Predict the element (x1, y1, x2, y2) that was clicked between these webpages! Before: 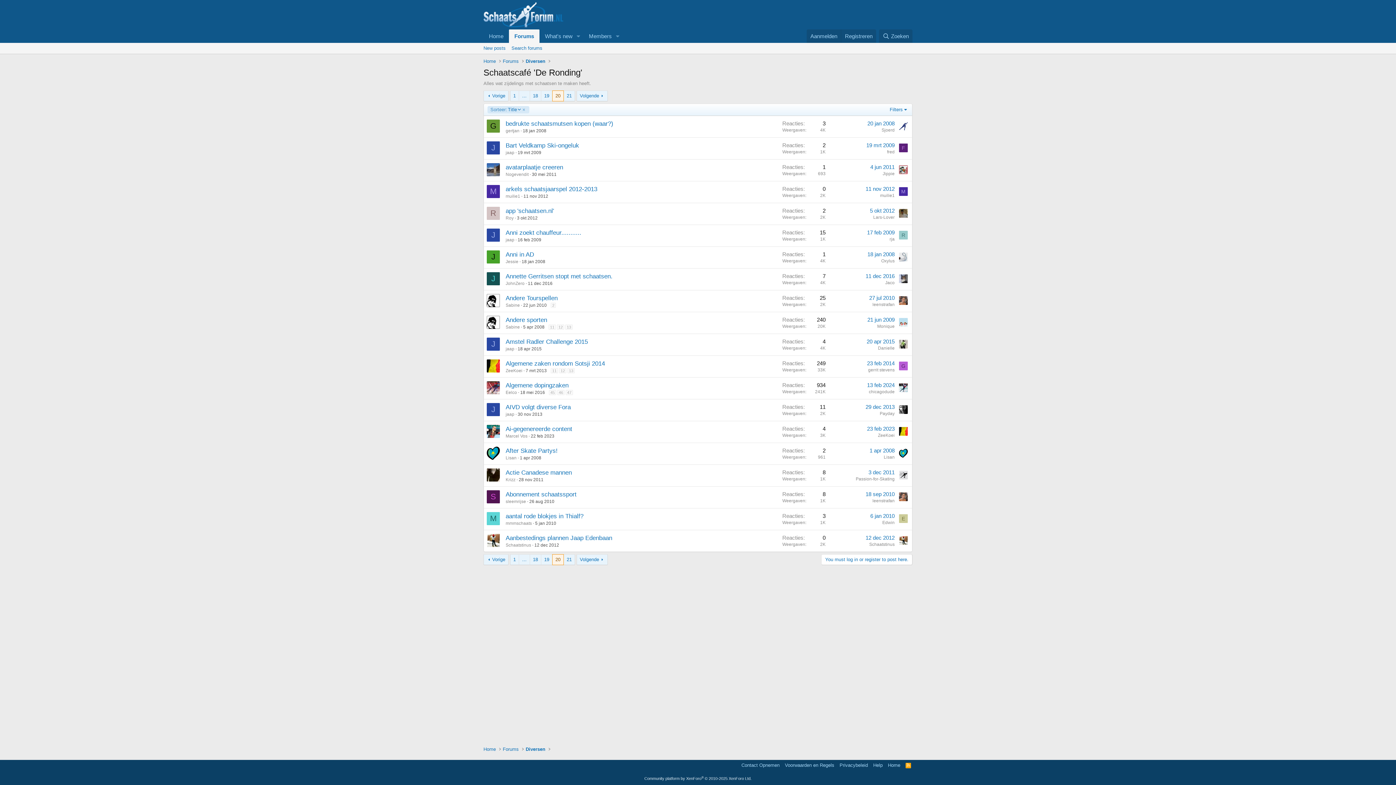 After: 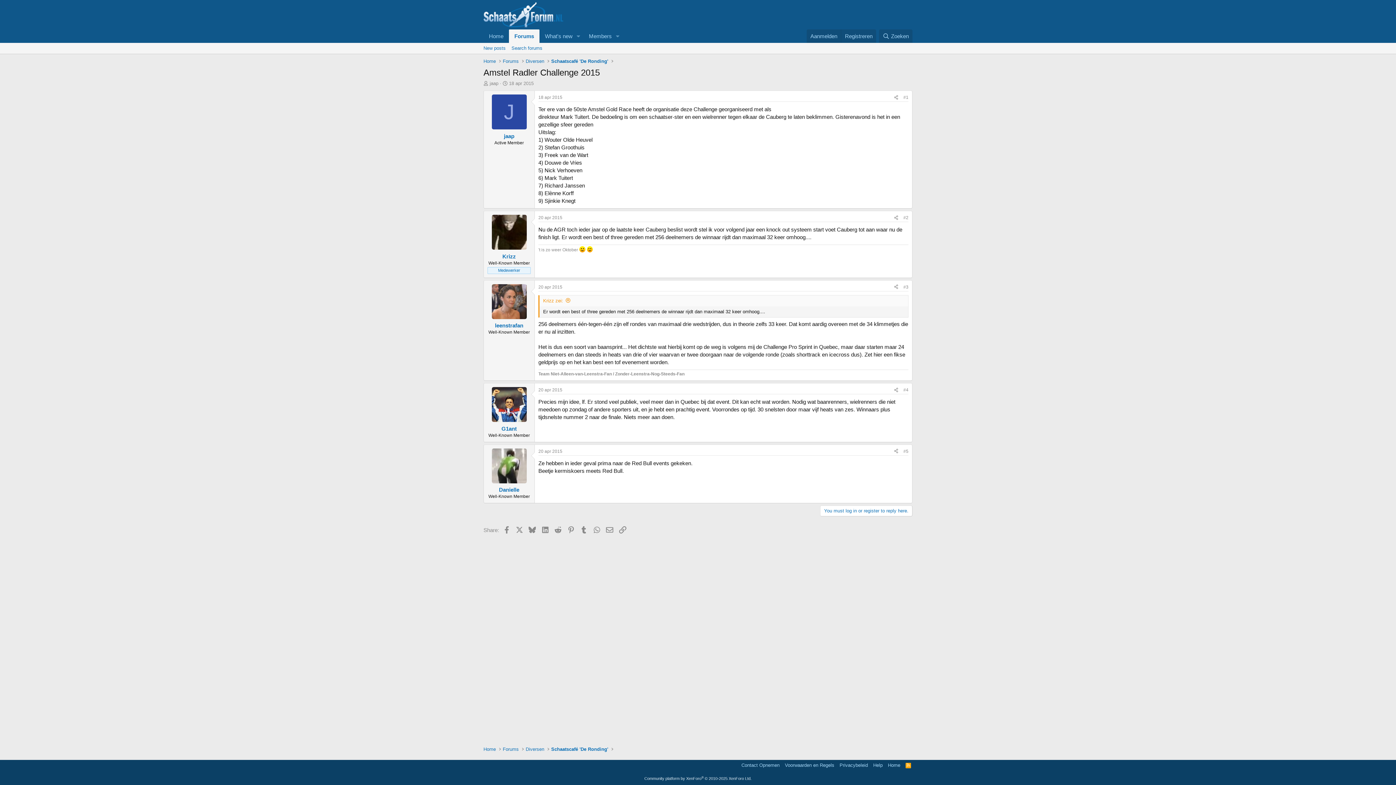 Action: label: 20 apr 2015 bbox: (866, 338, 894, 344)